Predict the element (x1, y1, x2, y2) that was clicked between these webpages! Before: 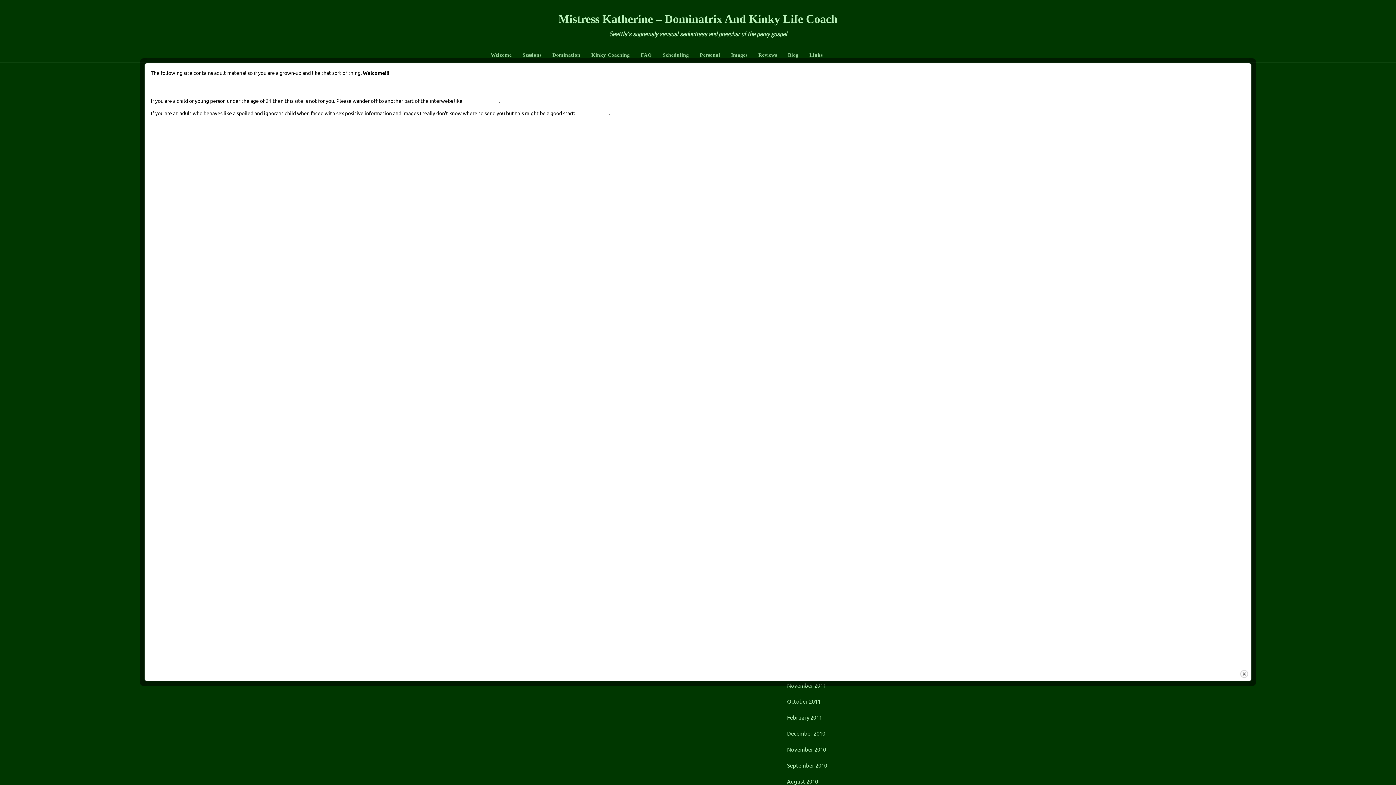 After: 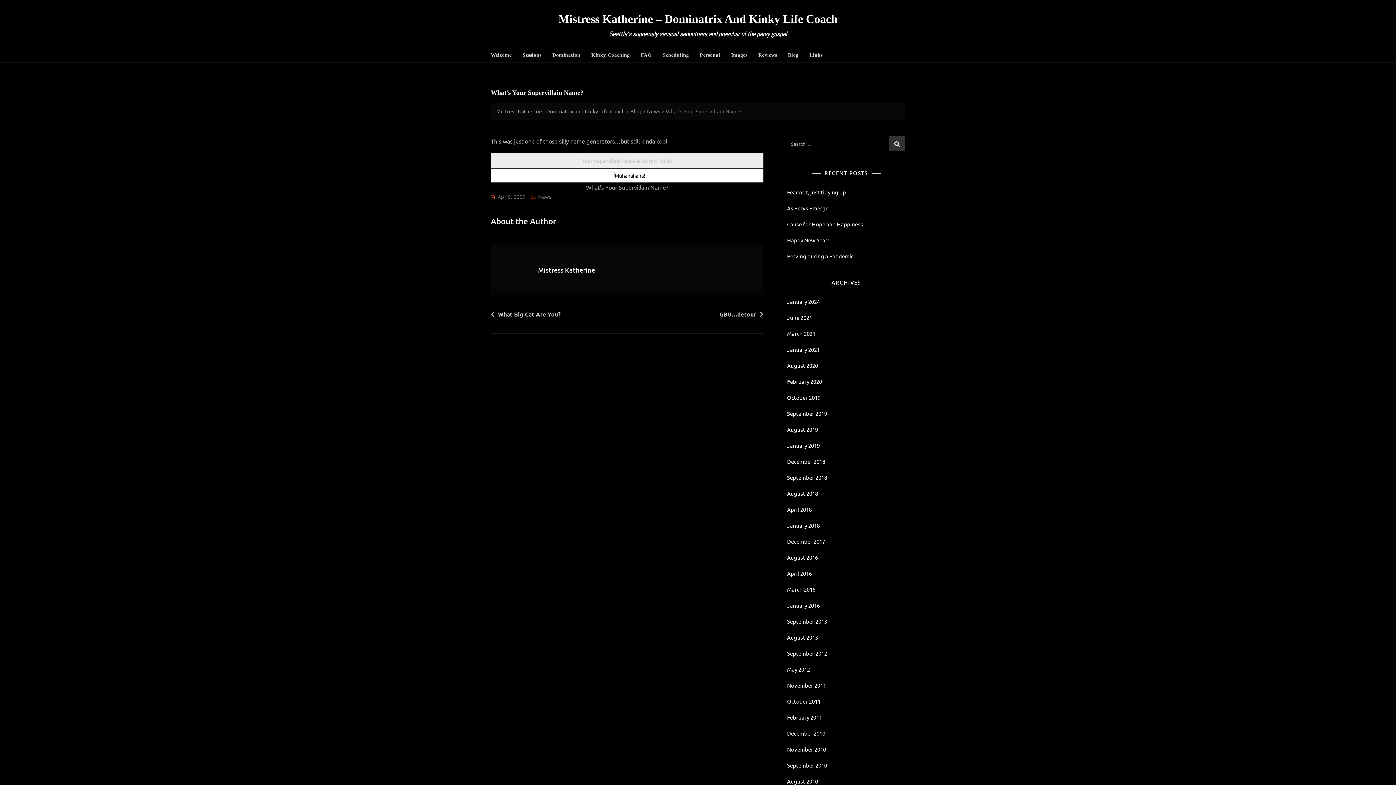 Action: bbox: (790, 205, 799, 214) label: close